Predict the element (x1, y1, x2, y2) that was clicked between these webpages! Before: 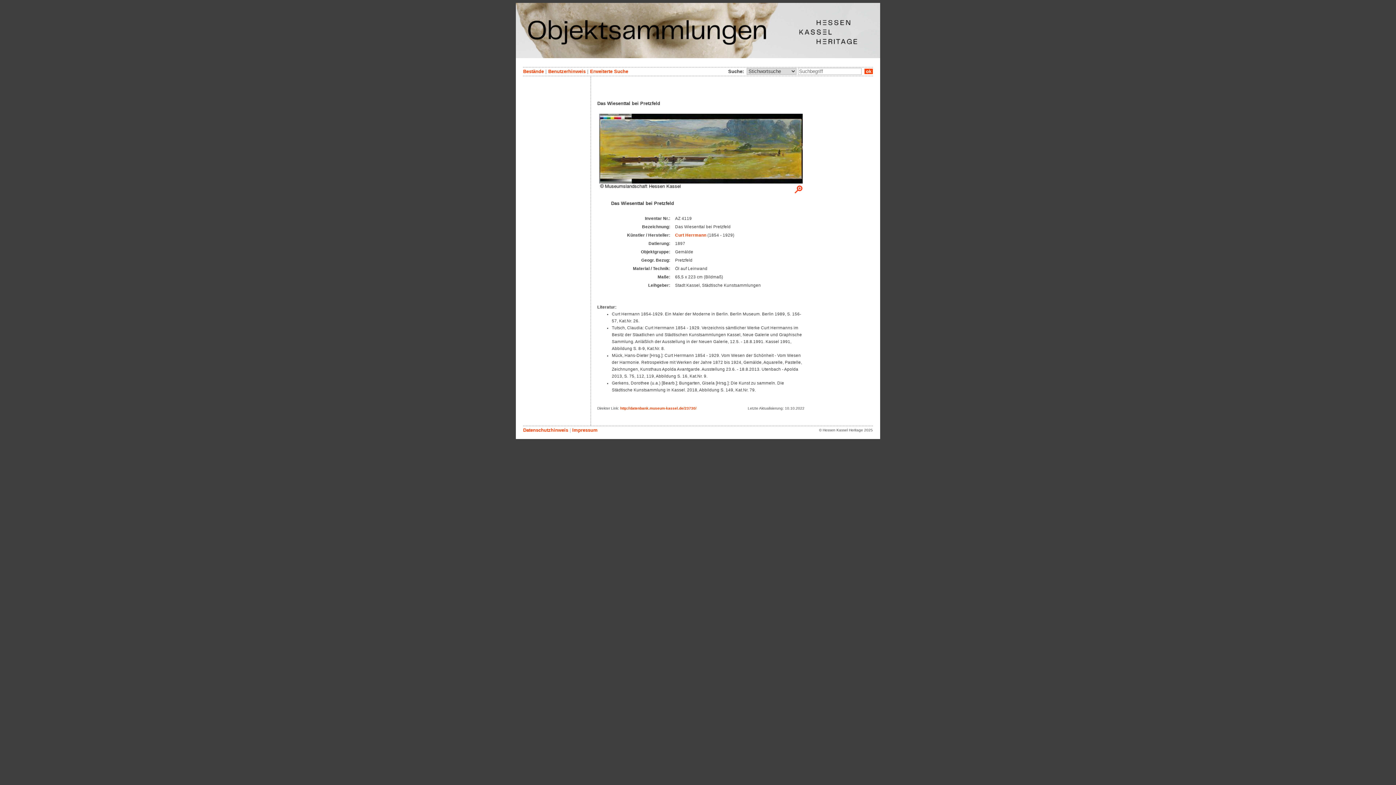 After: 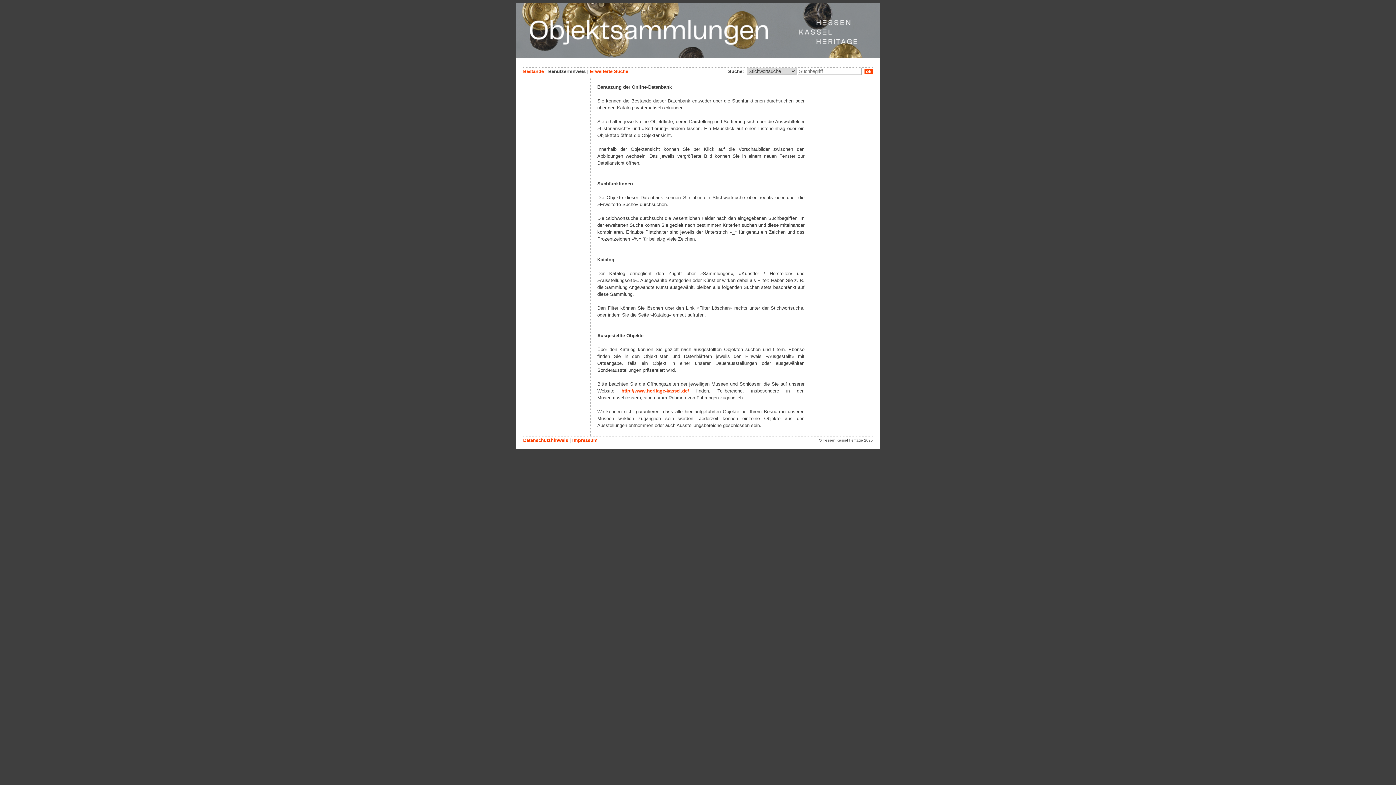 Action: bbox: (548, 68, 585, 74) label: Benutzerhinweis